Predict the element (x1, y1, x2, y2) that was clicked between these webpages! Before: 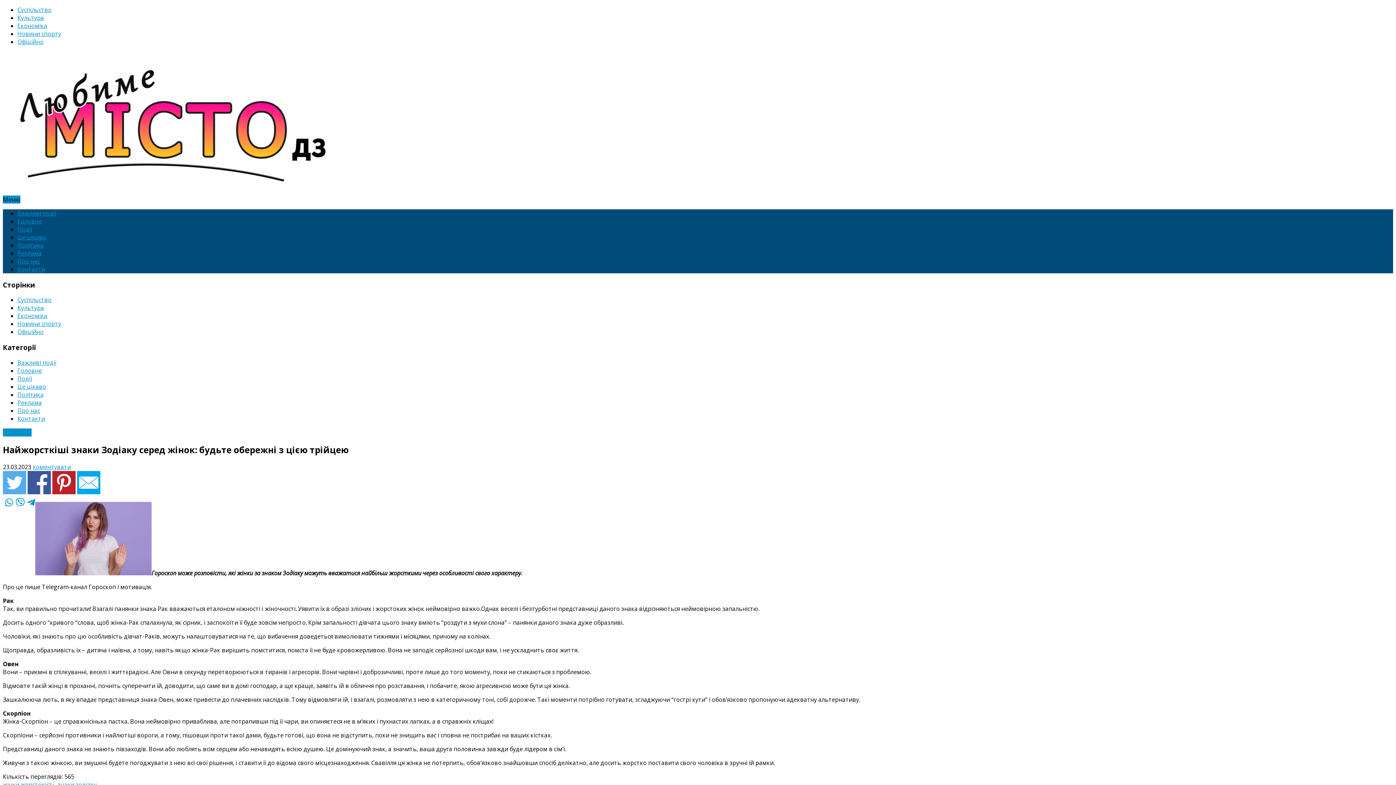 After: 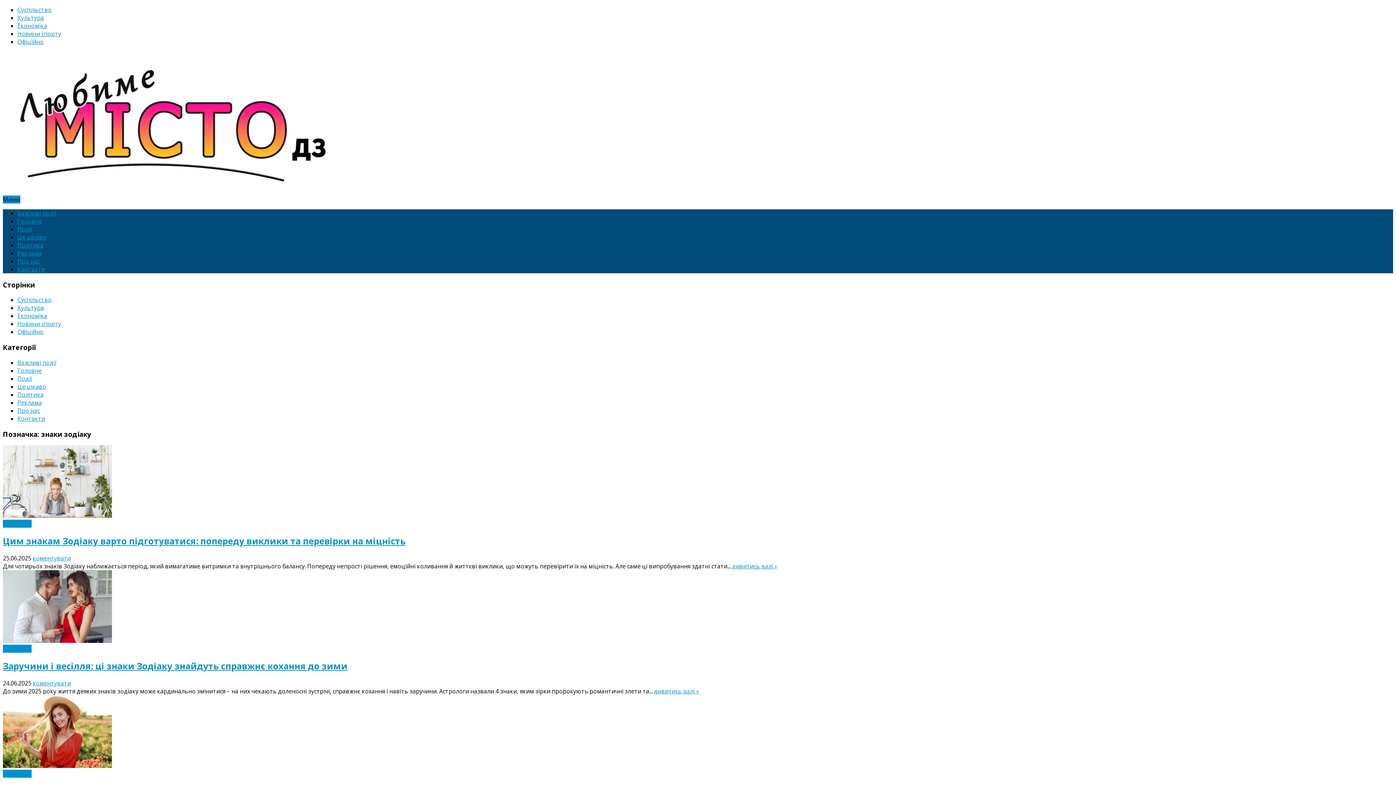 Action: bbox: (57, 780, 96, 788) label: знаки зодіаку